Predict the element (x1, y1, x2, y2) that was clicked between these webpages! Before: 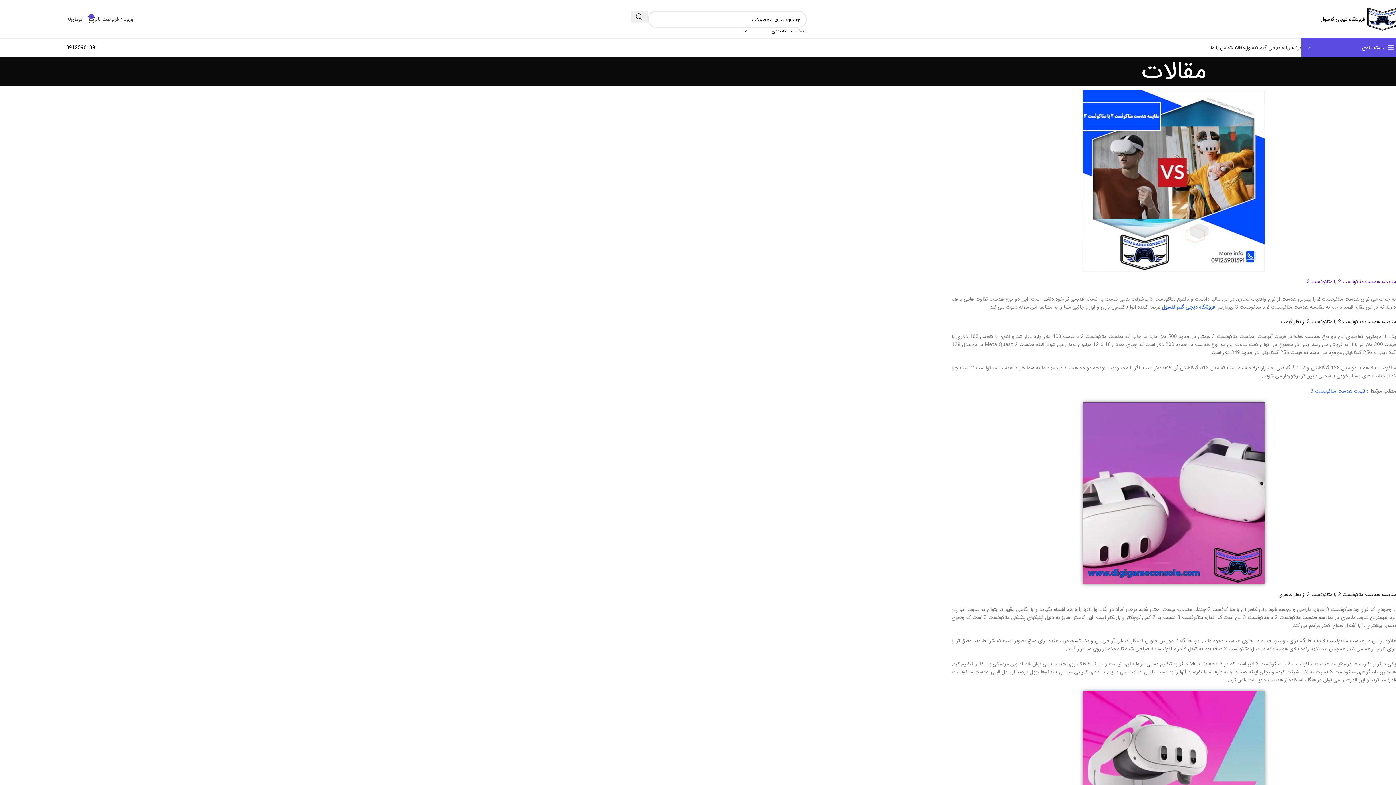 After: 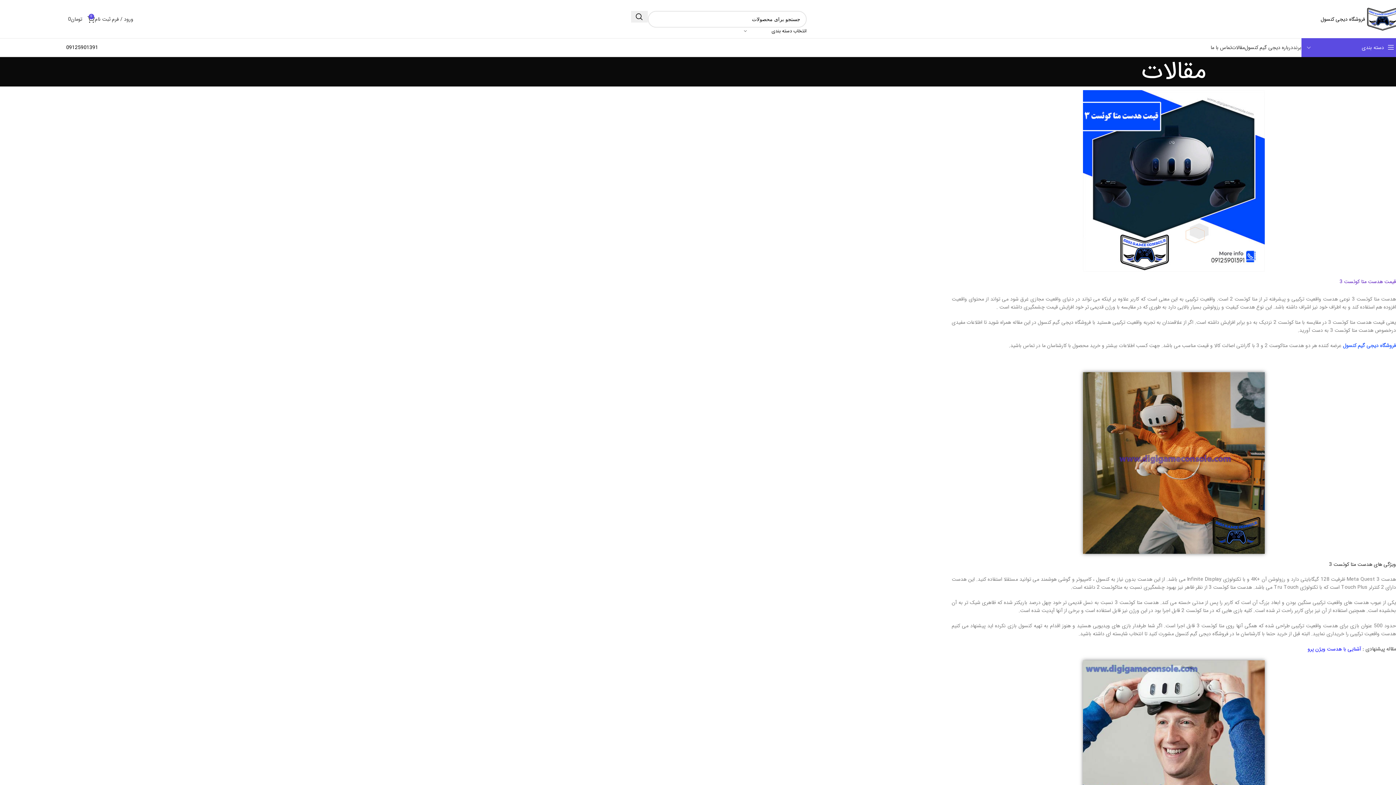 Action: label: قیمت هدست متاکوئست 3 bbox: (1310, 387, 1365, 395)